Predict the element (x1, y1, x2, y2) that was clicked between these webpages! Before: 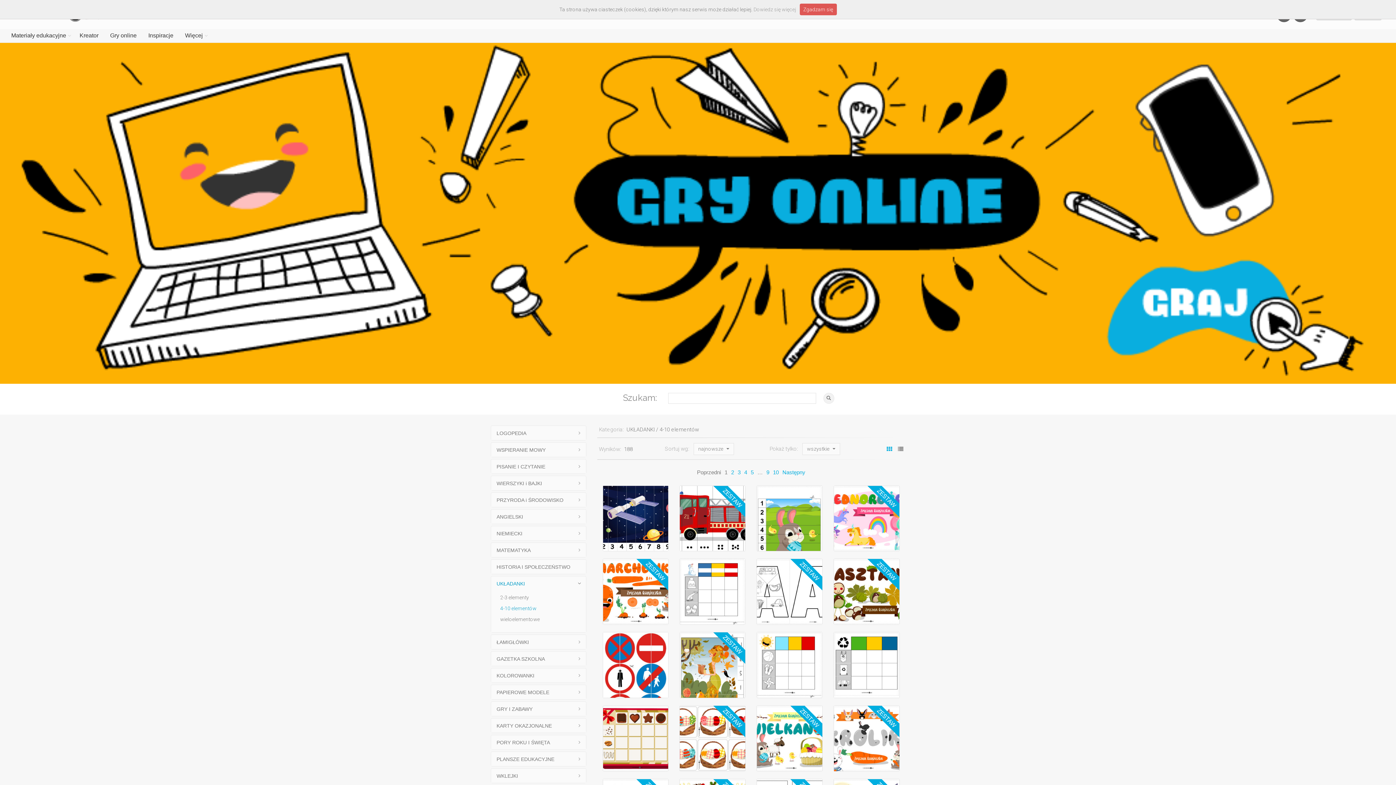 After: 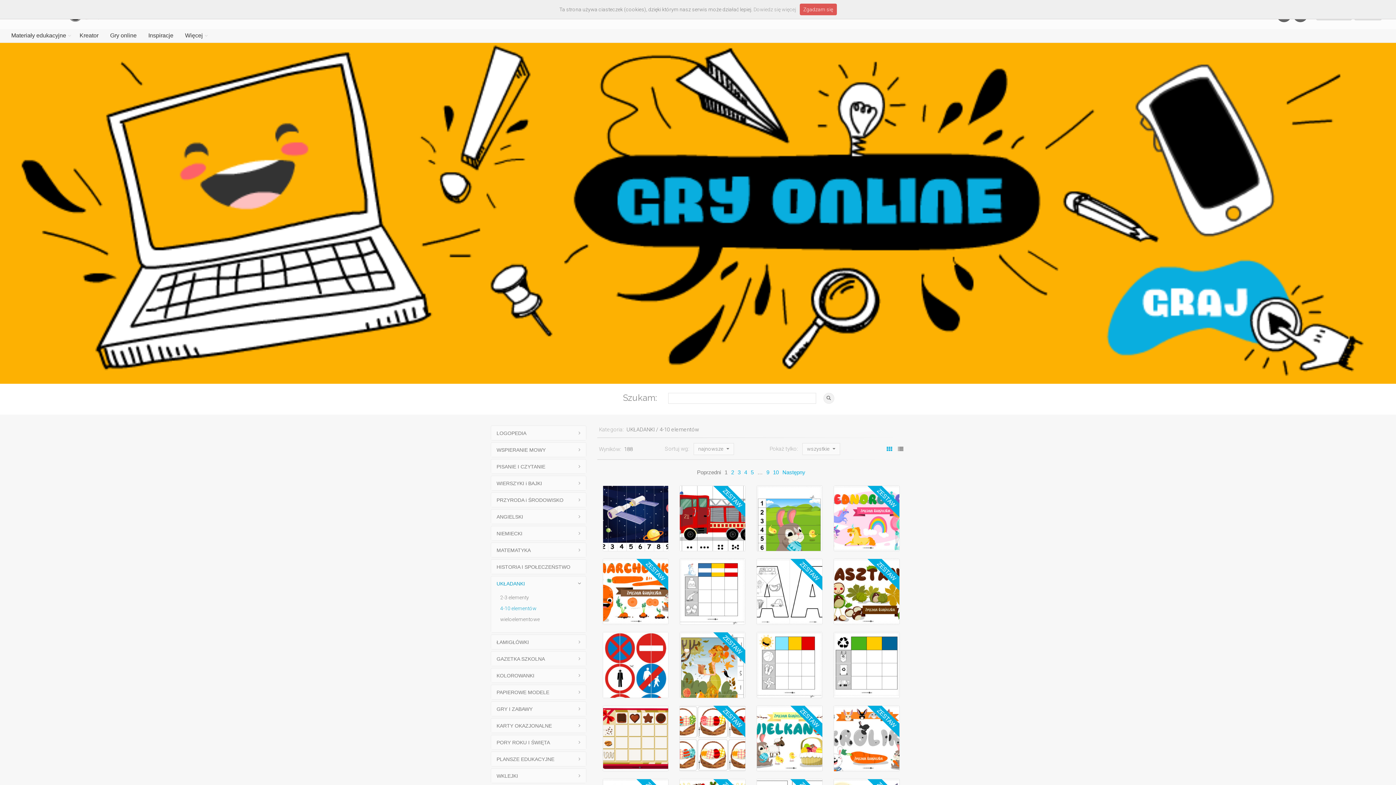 Action: label: 4-10 elementów bbox: (491, 603, 586, 612)